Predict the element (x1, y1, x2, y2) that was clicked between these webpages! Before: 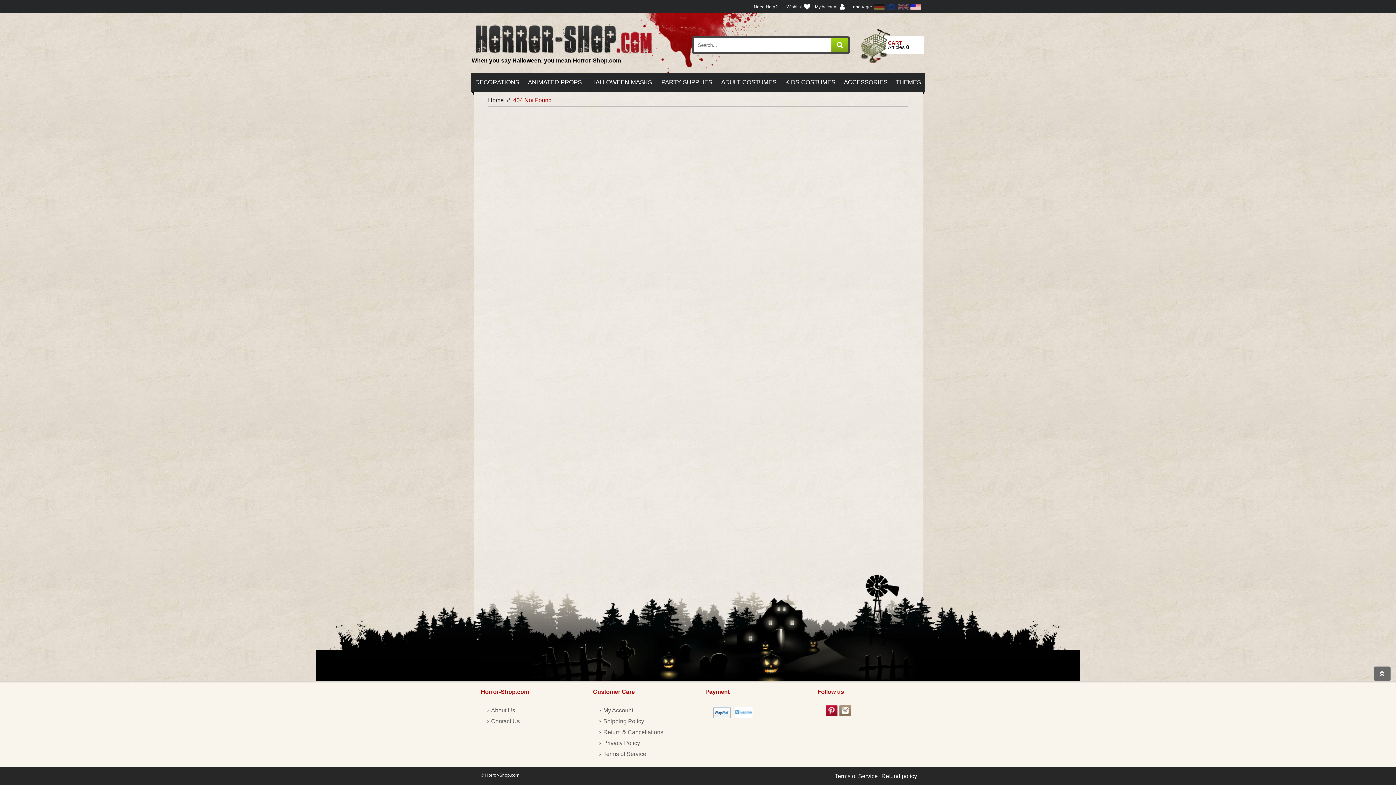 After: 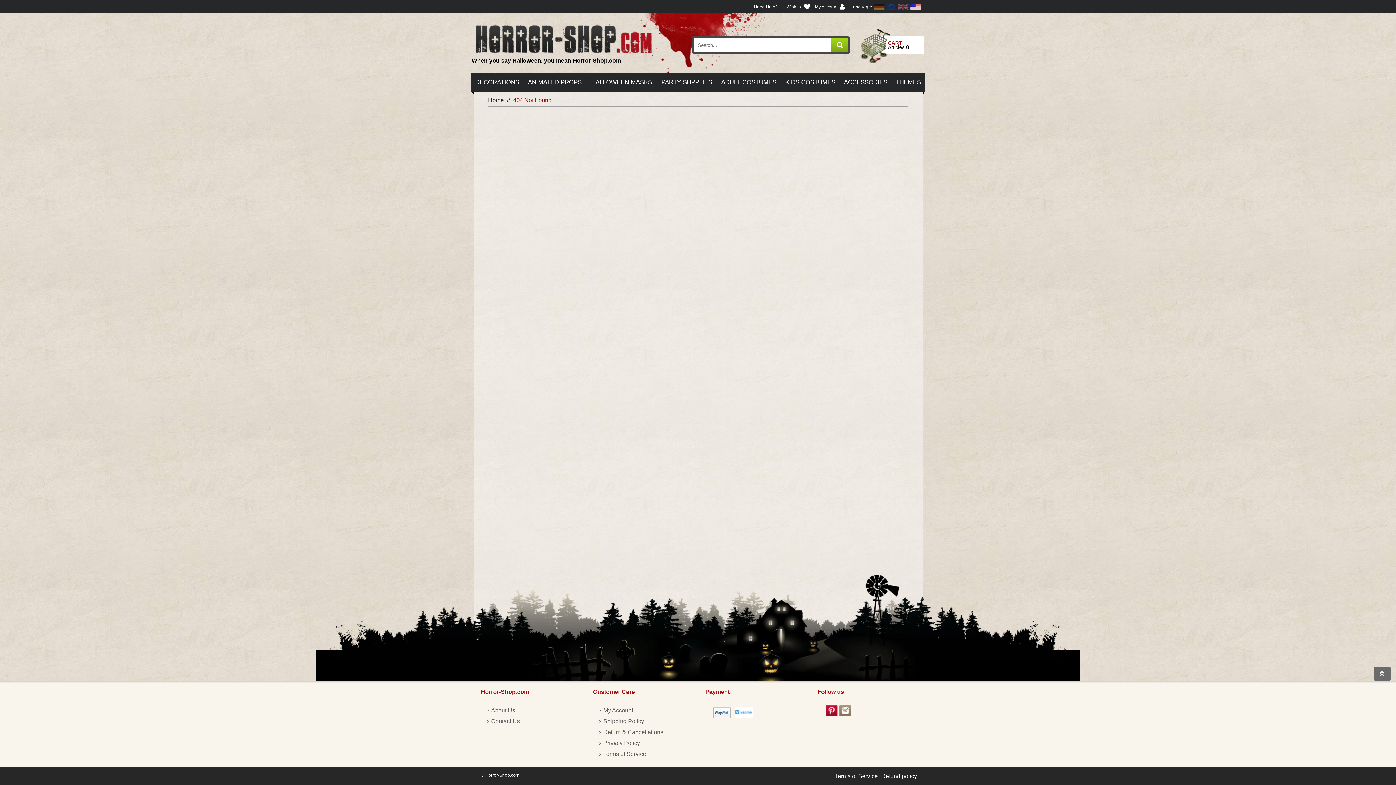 Action: label: Show Cart bbox: (869, 29, 909, 63)